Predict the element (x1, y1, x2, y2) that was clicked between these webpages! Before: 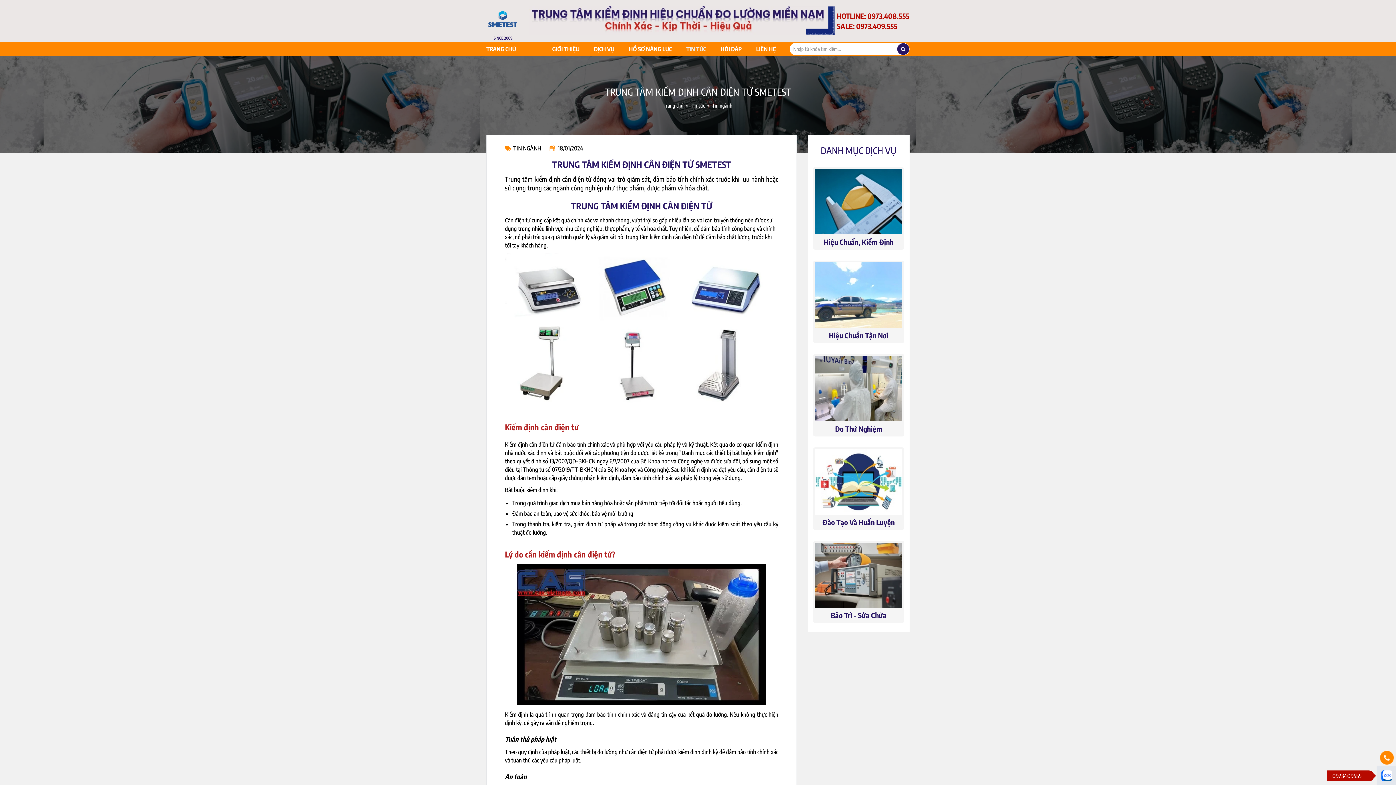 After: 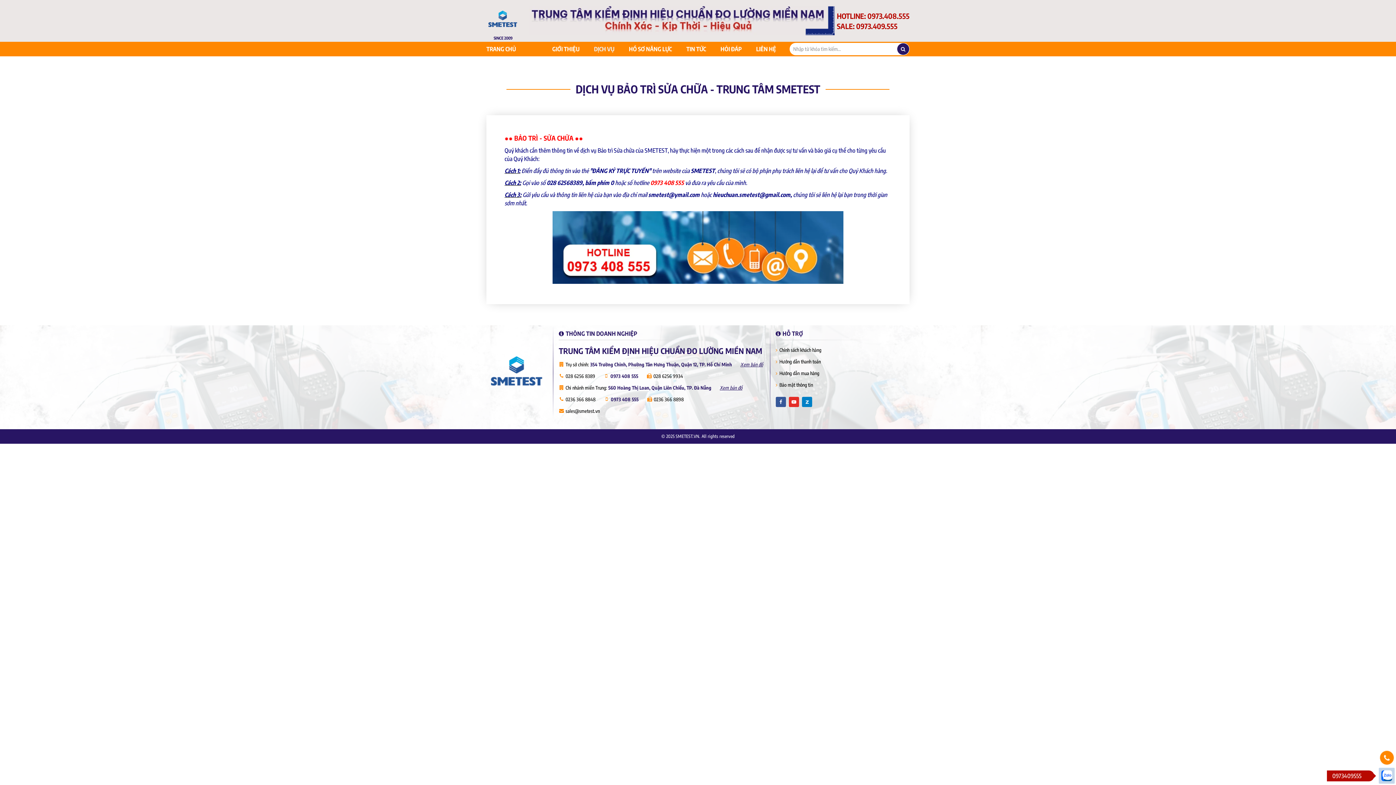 Action: bbox: (813, 540, 904, 623) label: Bảo Trì - Sửa Chữa